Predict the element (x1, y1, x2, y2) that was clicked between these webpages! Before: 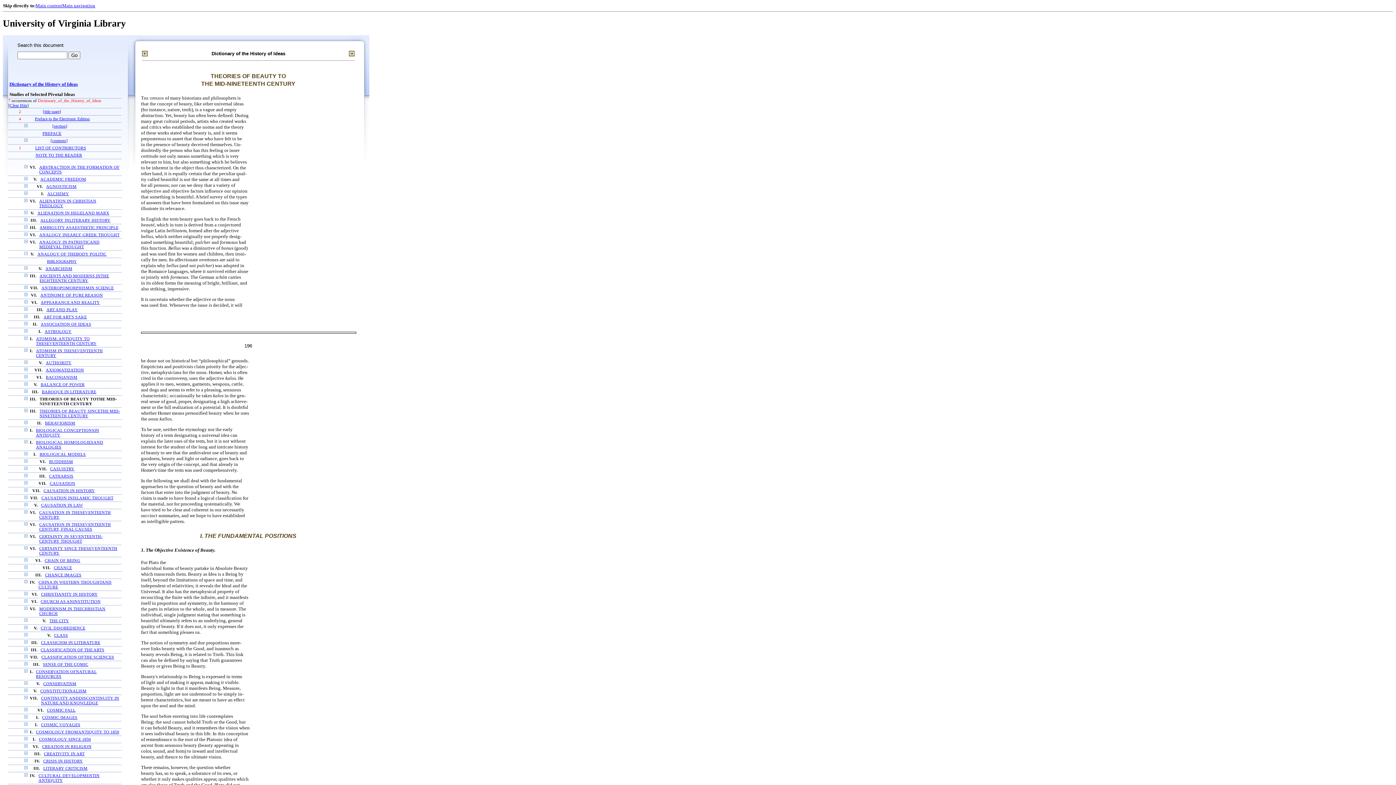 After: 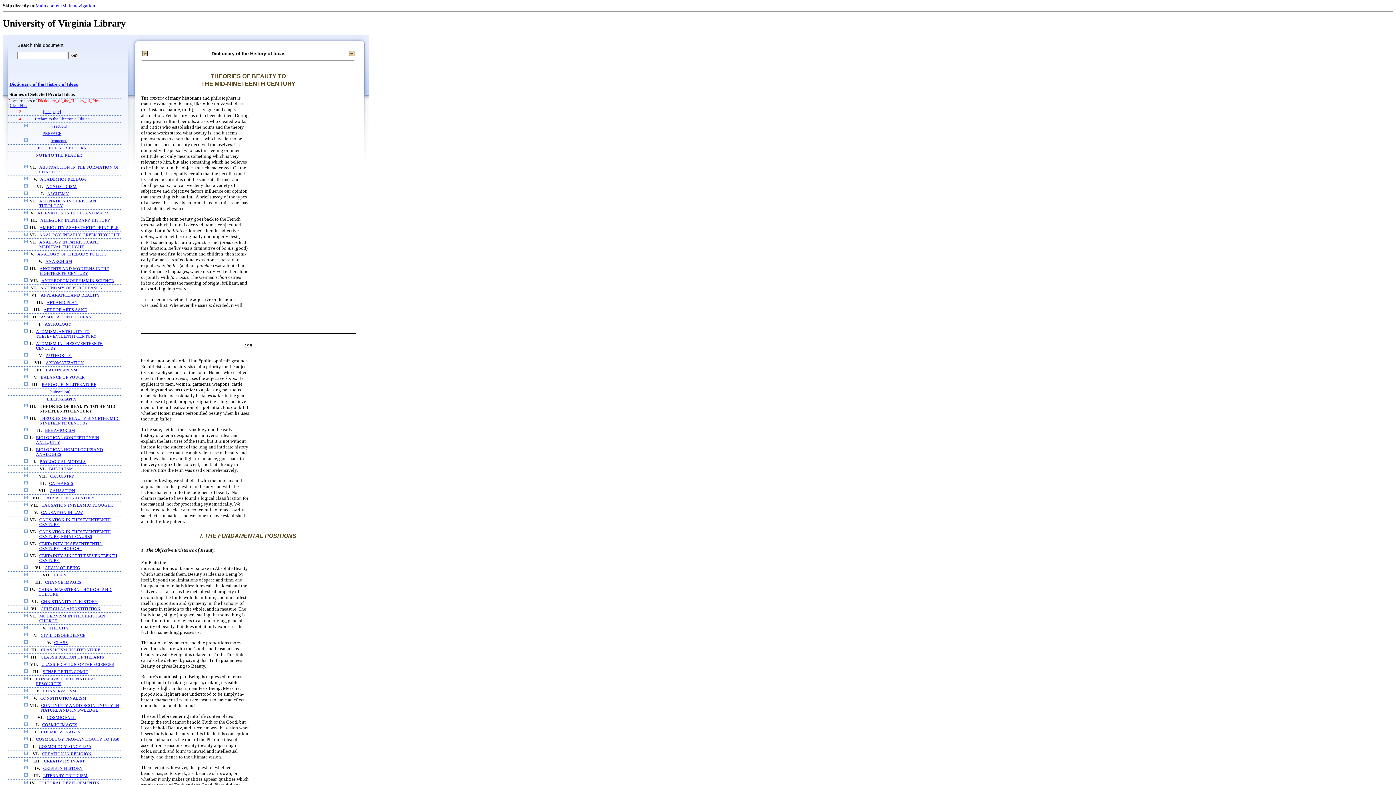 Action: bbox: (24, 389, 27, 394)